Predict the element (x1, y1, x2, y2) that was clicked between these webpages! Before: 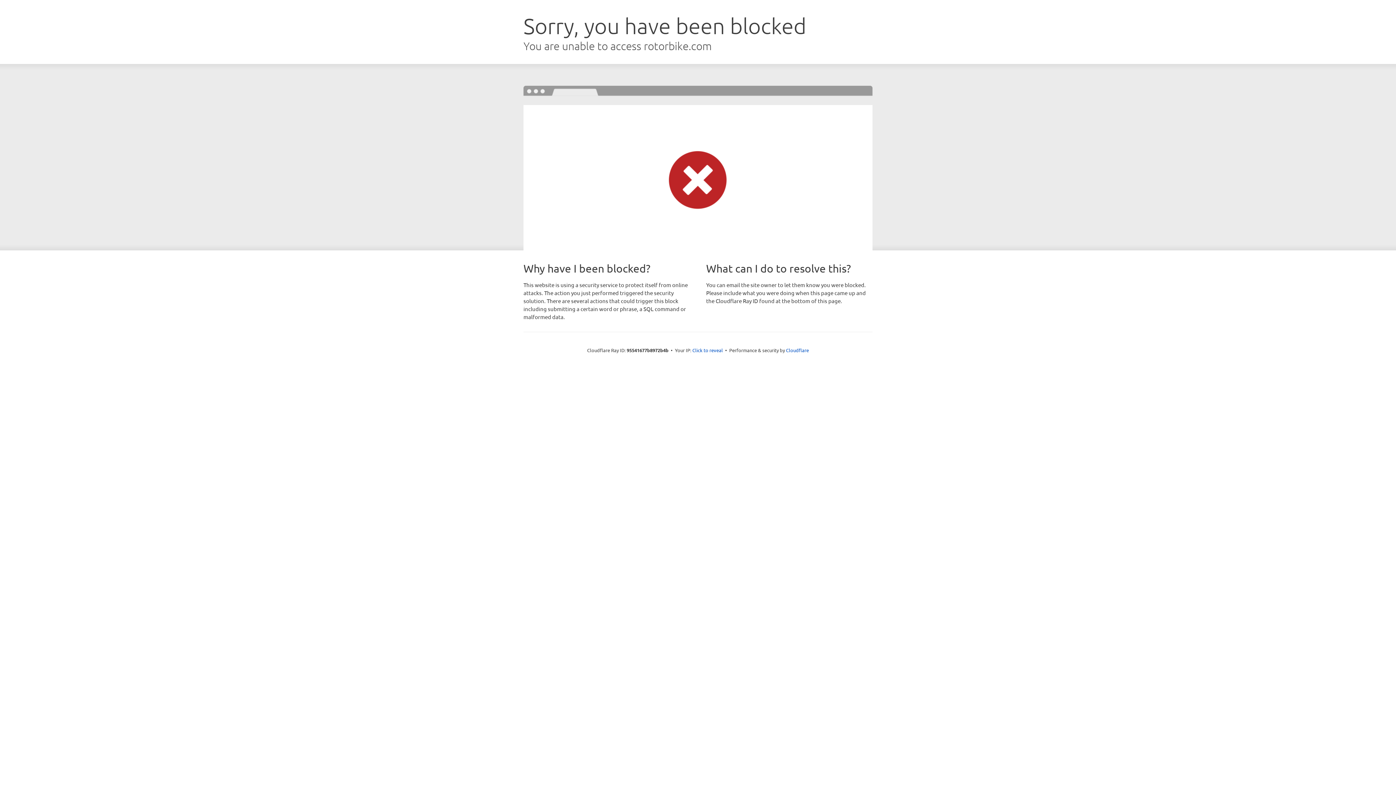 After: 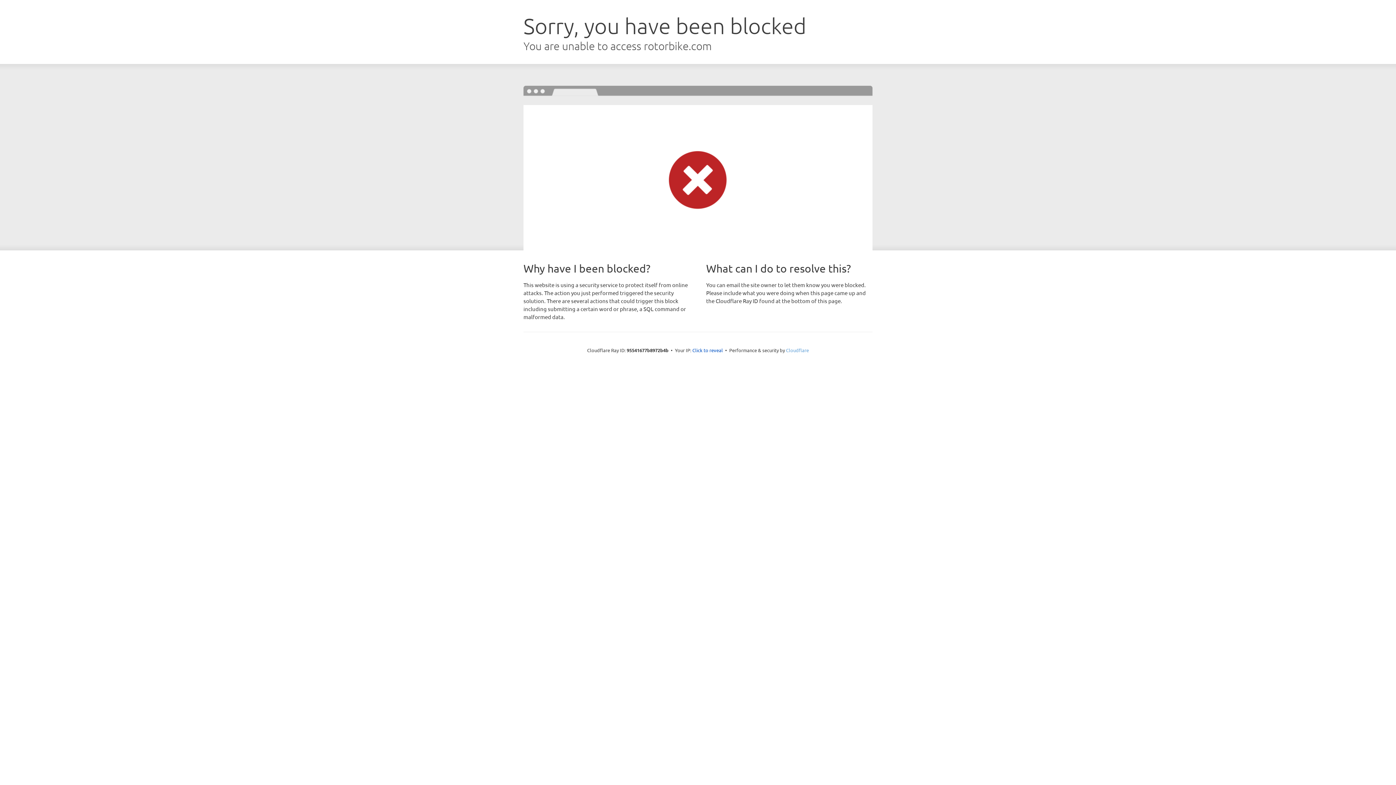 Action: label: Cloudflare bbox: (786, 347, 809, 353)